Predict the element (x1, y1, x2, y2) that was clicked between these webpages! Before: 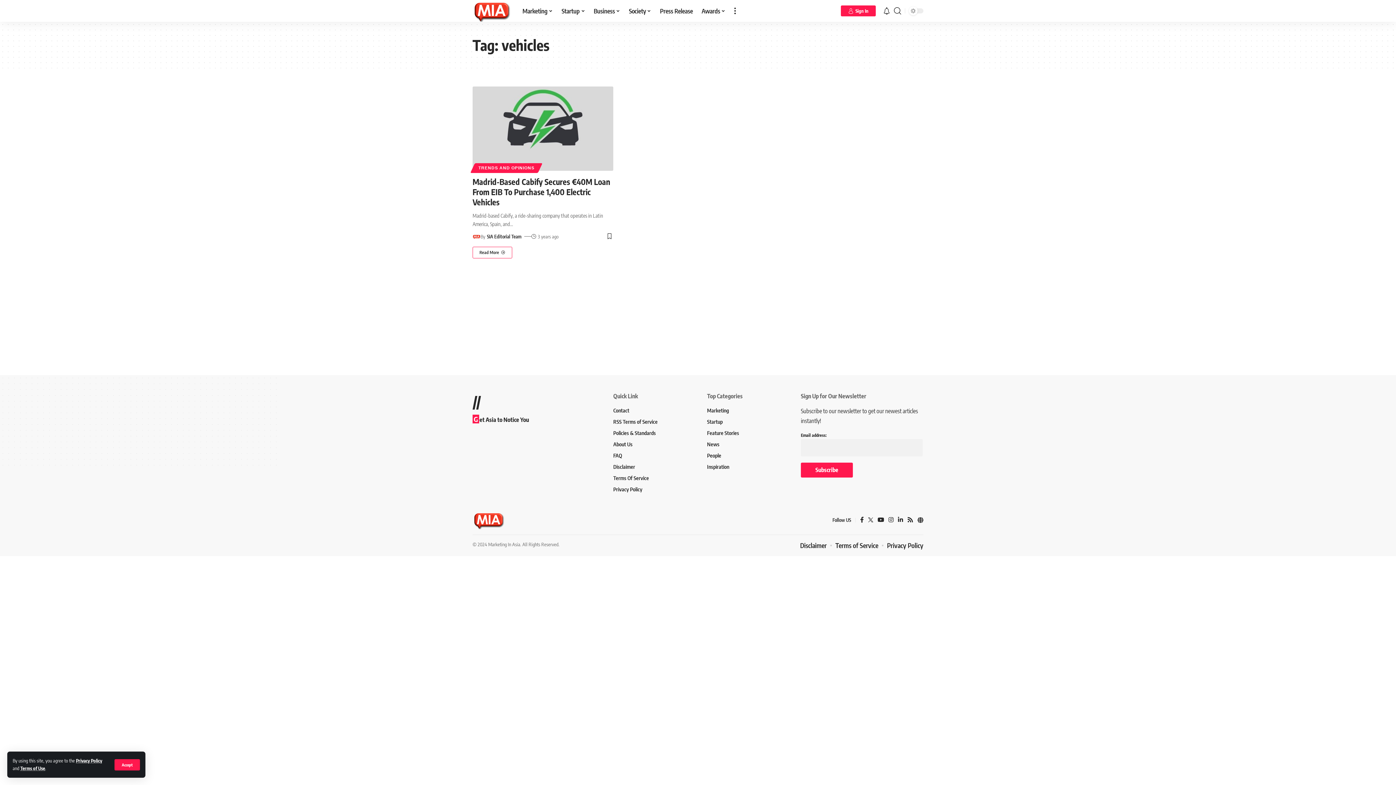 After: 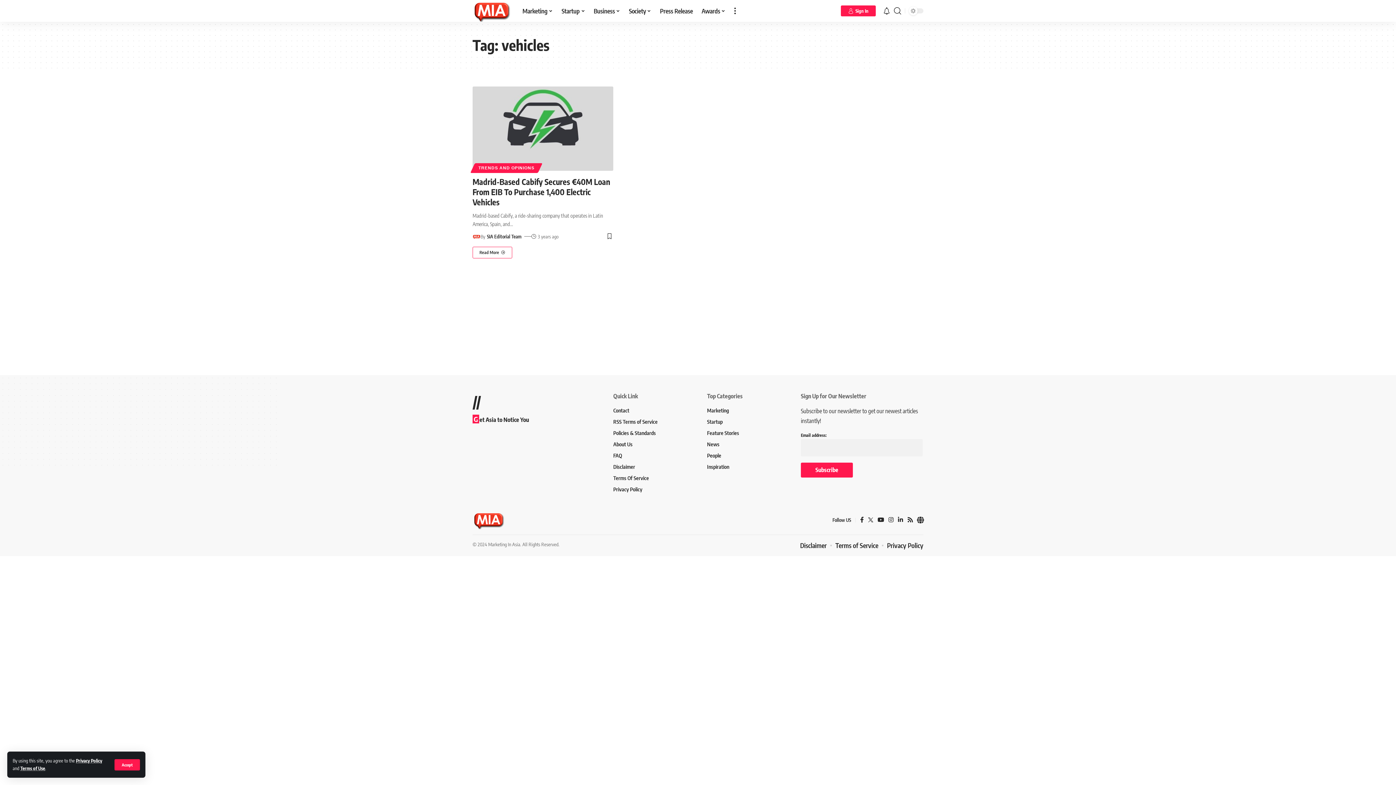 Action: bbox: (917, 515, 923, 525)